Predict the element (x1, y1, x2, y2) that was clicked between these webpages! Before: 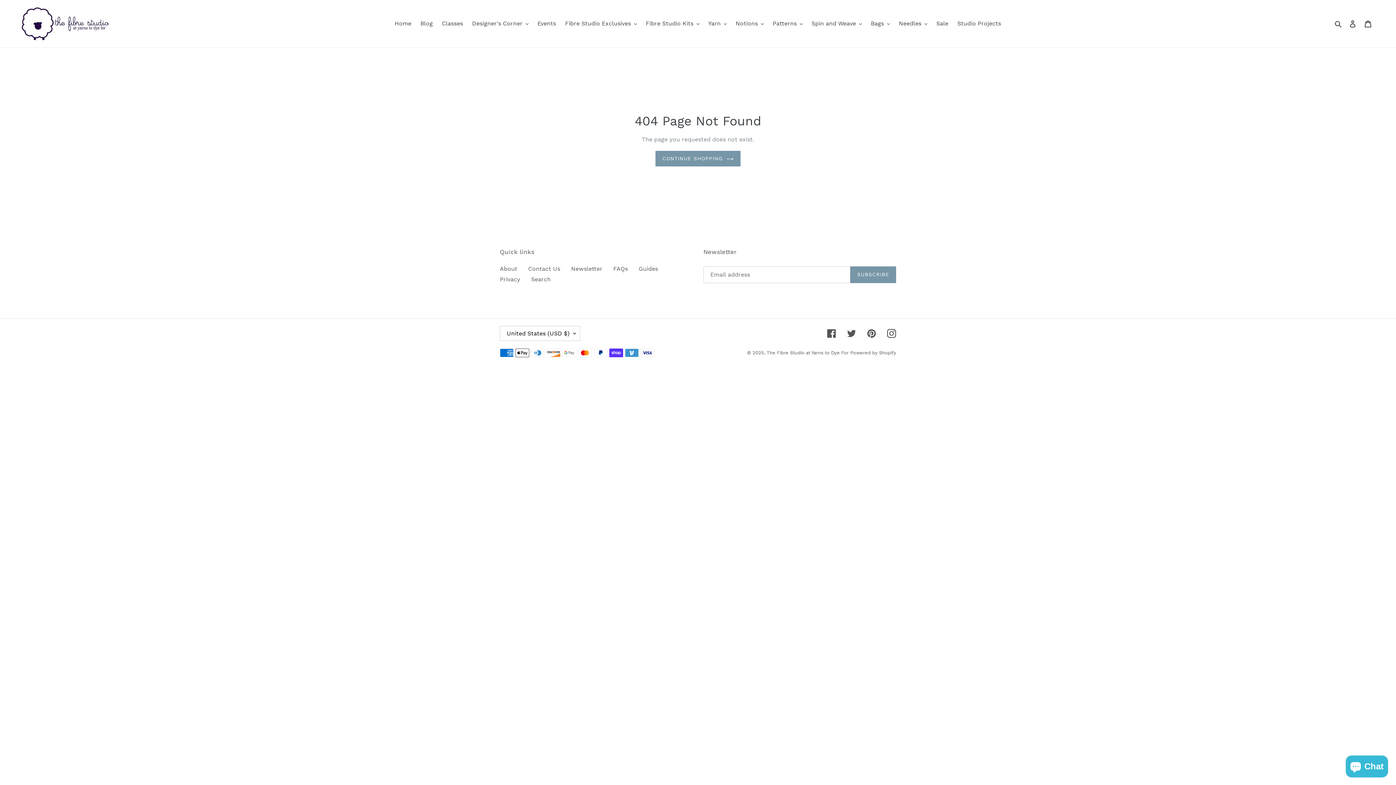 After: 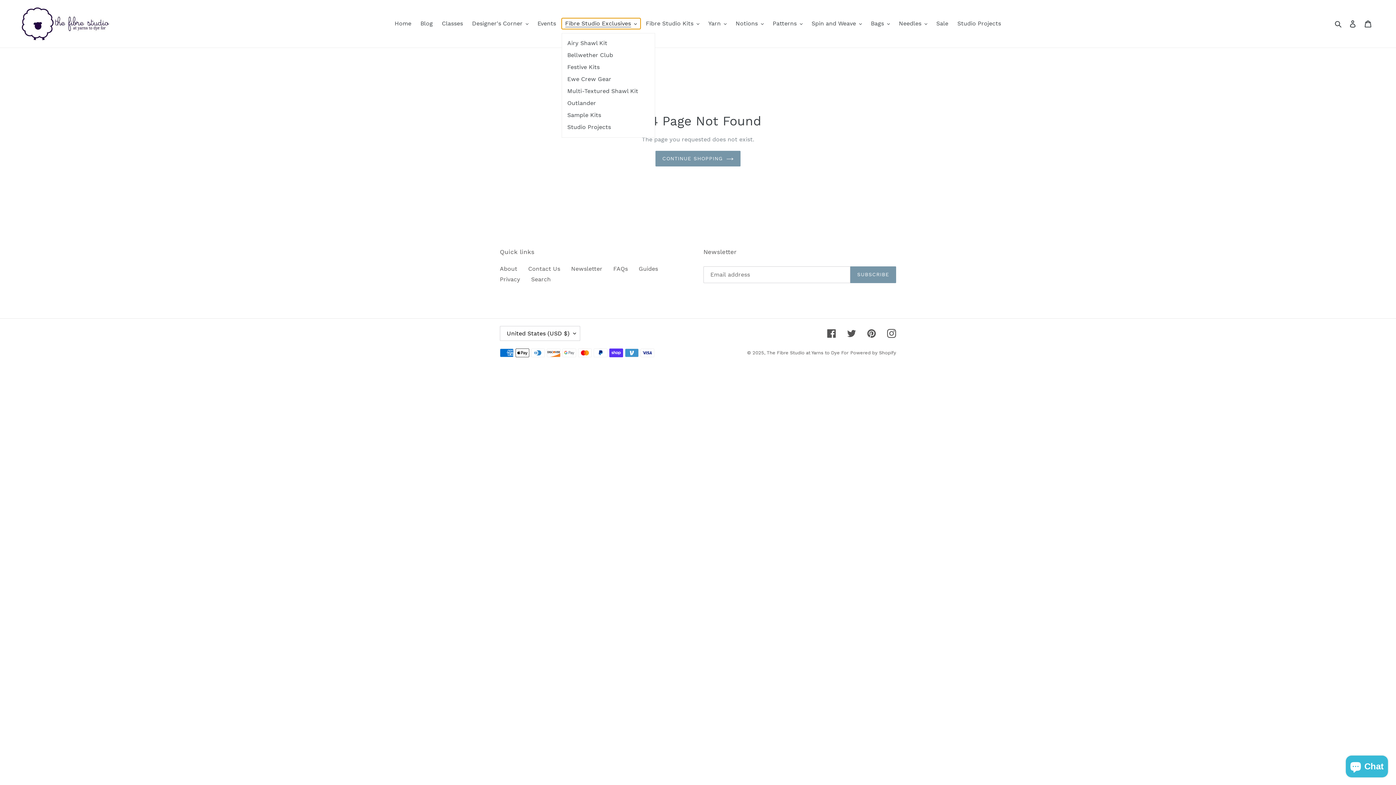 Action: label: Fibre Studio Exclusives bbox: (561, 18, 640, 29)